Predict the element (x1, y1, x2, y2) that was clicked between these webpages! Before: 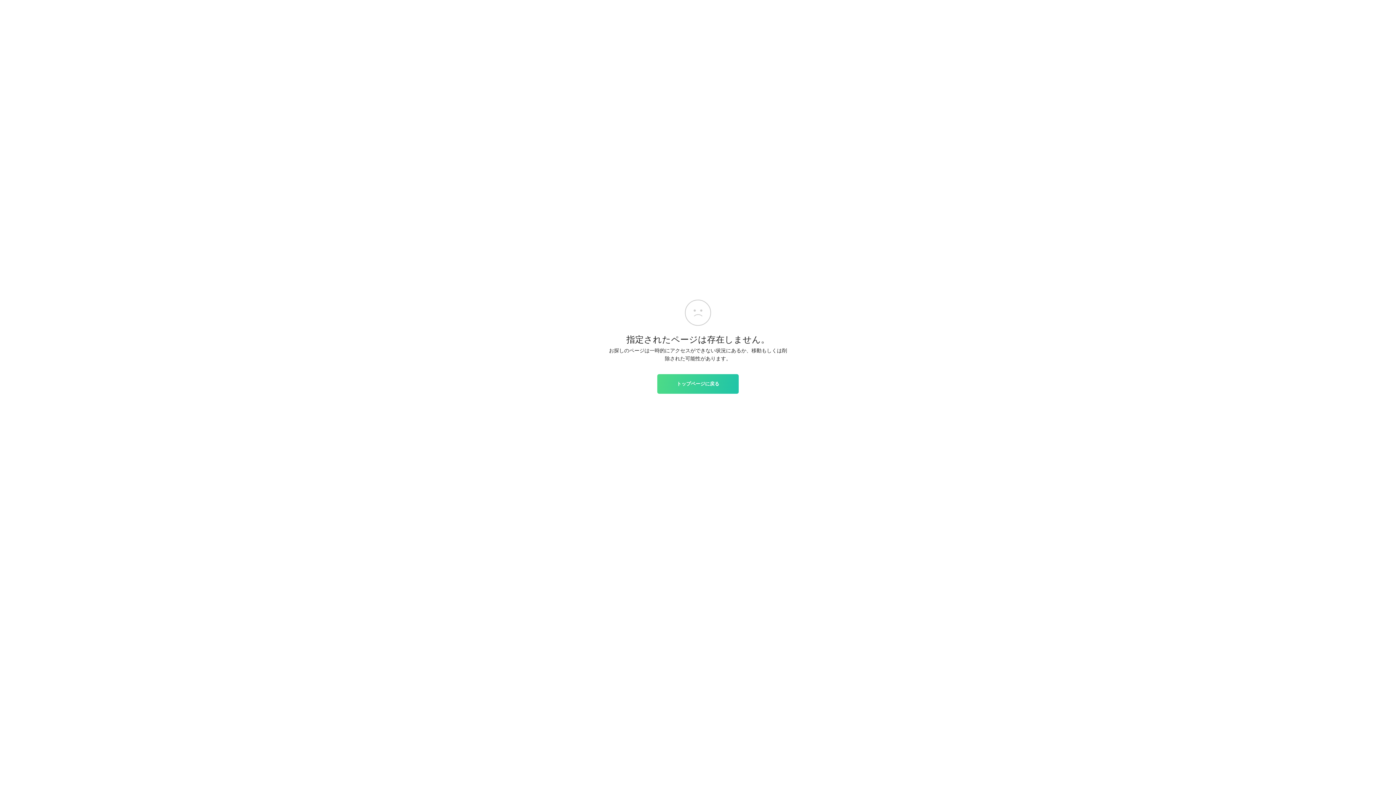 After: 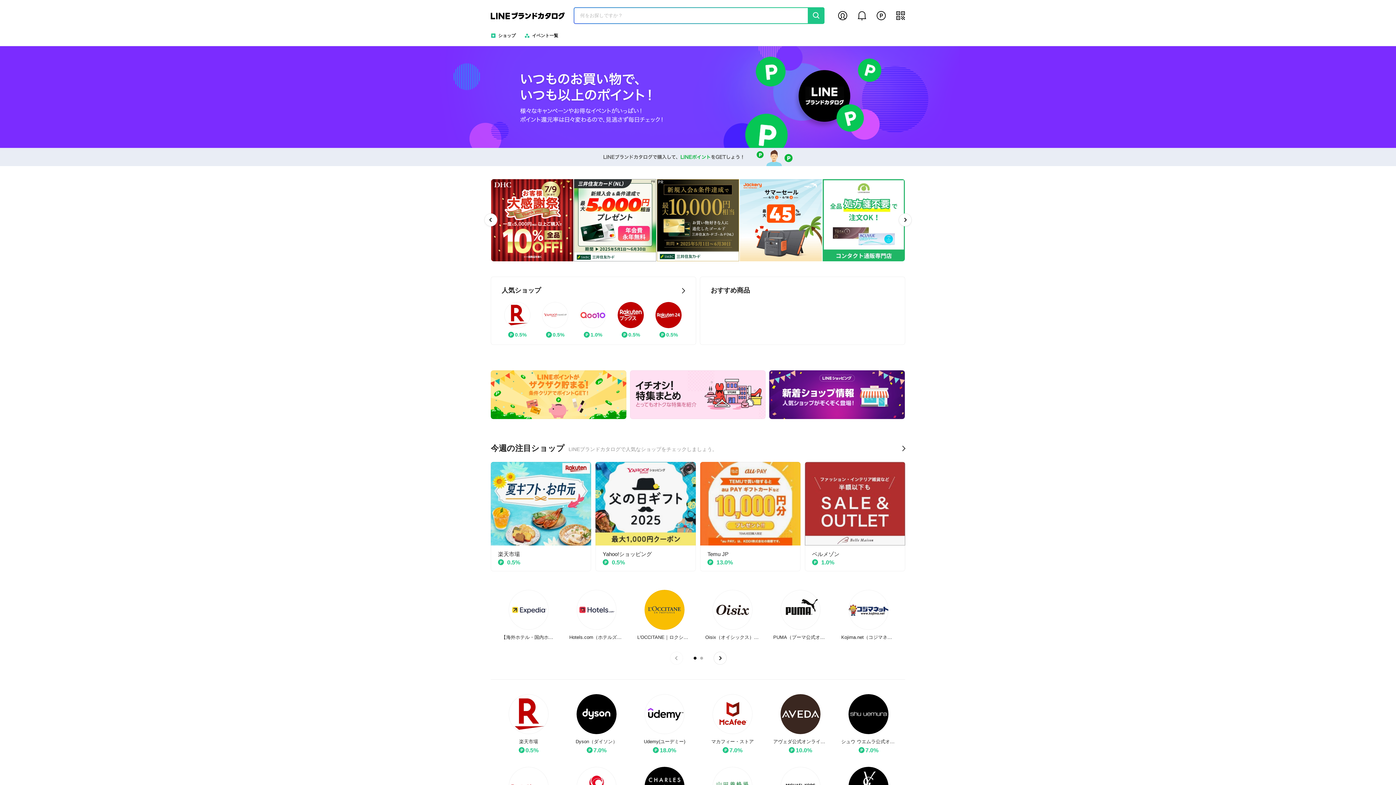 Action: label: トップページに戻る bbox: (657, 374, 738, 393)